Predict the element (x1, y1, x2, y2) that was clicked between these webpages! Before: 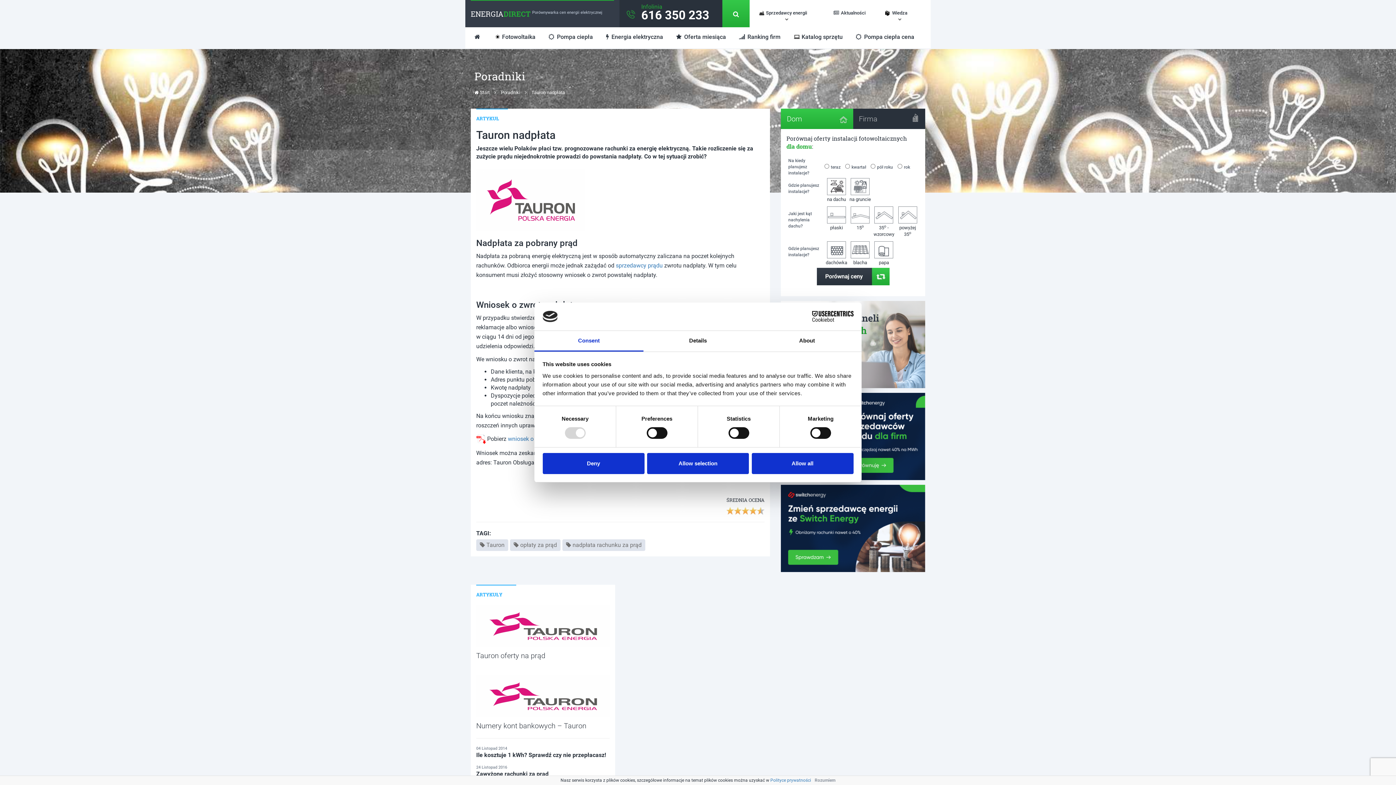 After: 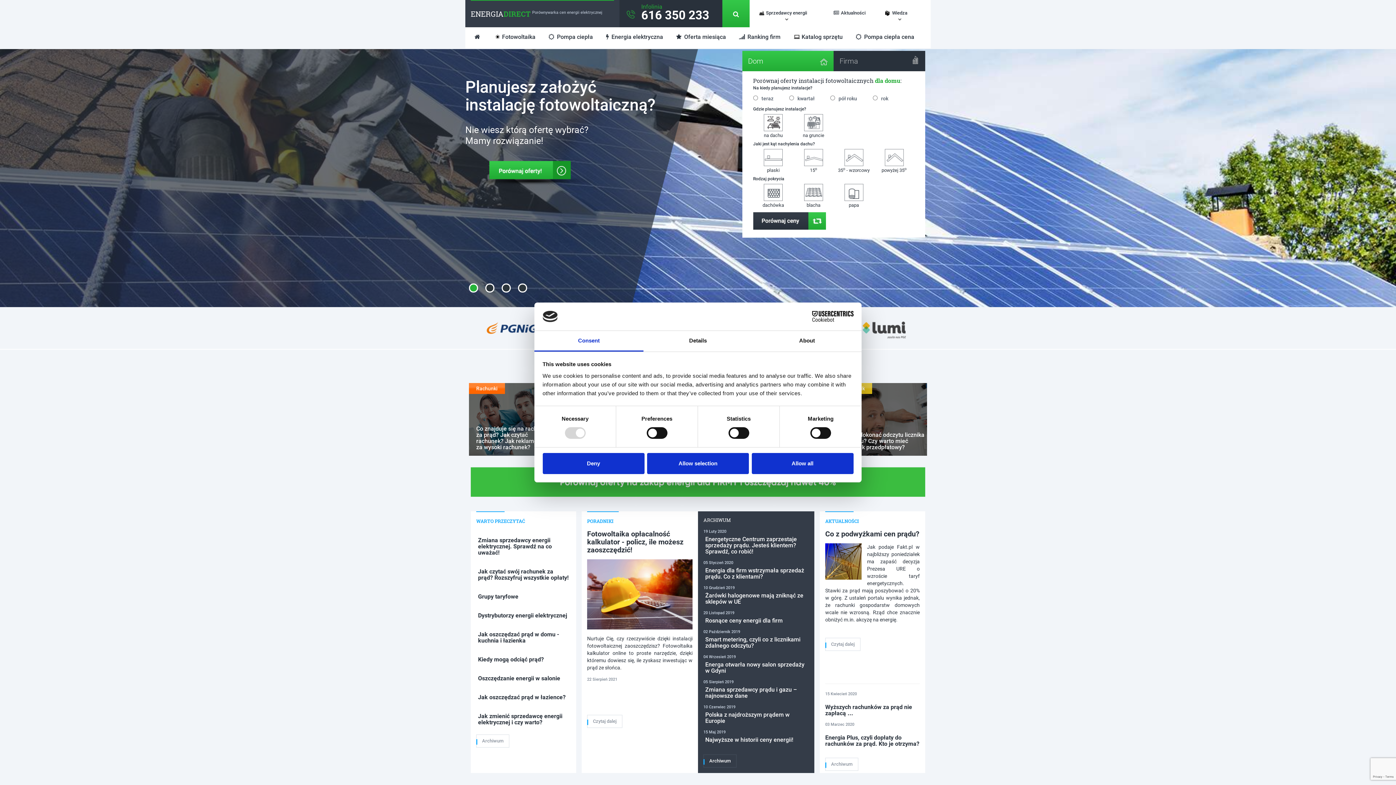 Action: bbox: (470, 9, 530, 18) label: ENERGIADIRECT